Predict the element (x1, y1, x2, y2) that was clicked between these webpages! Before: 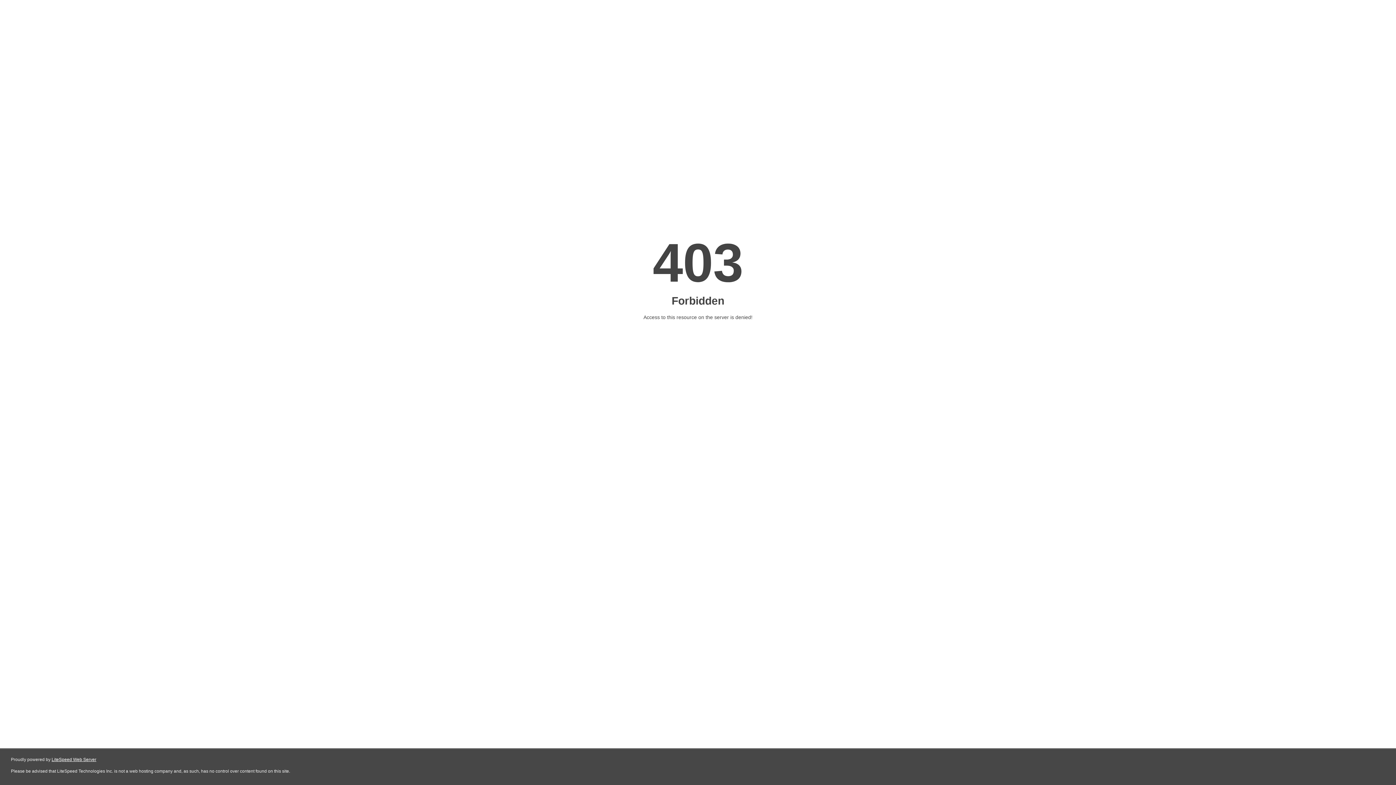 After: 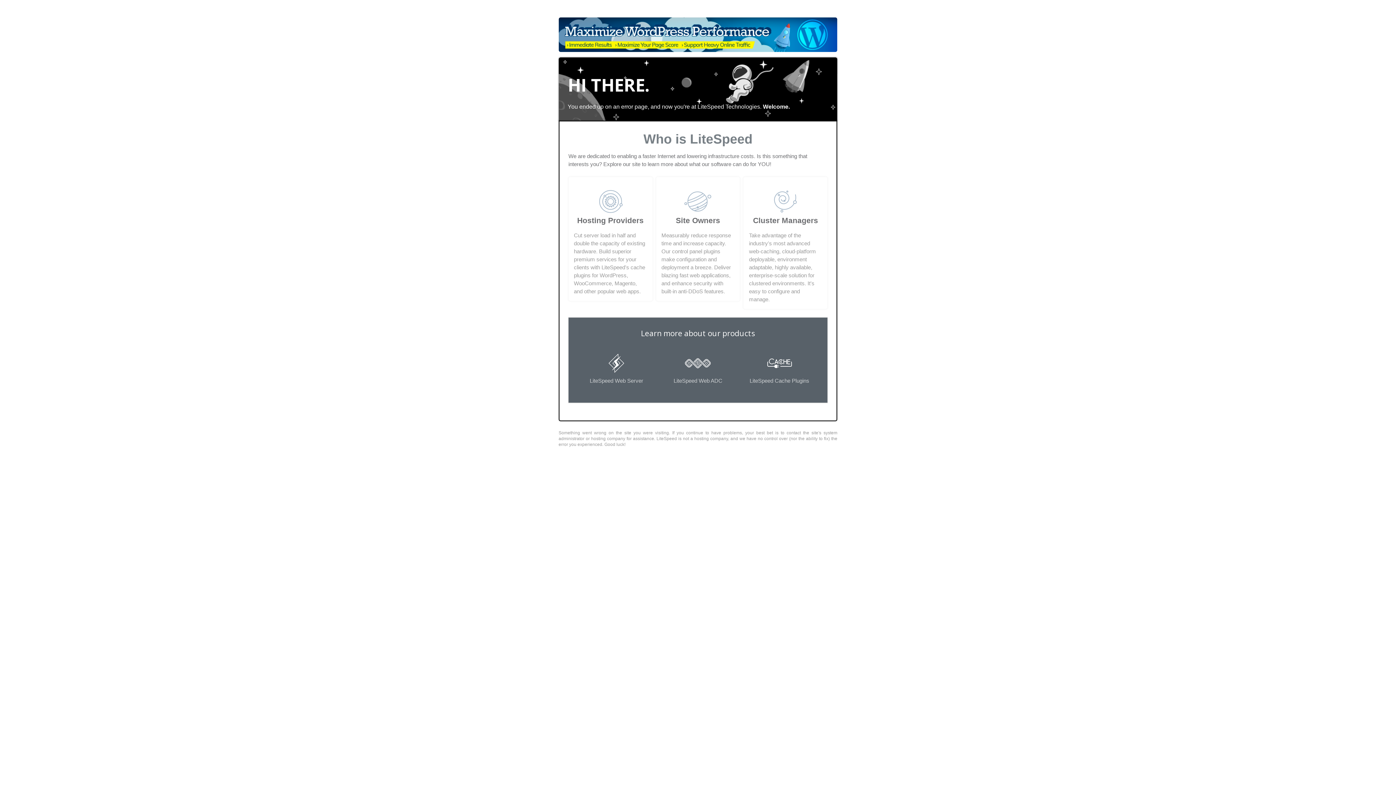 Action: bbox: (51, 757, 96, 762) label: LiteSpeed Web Server